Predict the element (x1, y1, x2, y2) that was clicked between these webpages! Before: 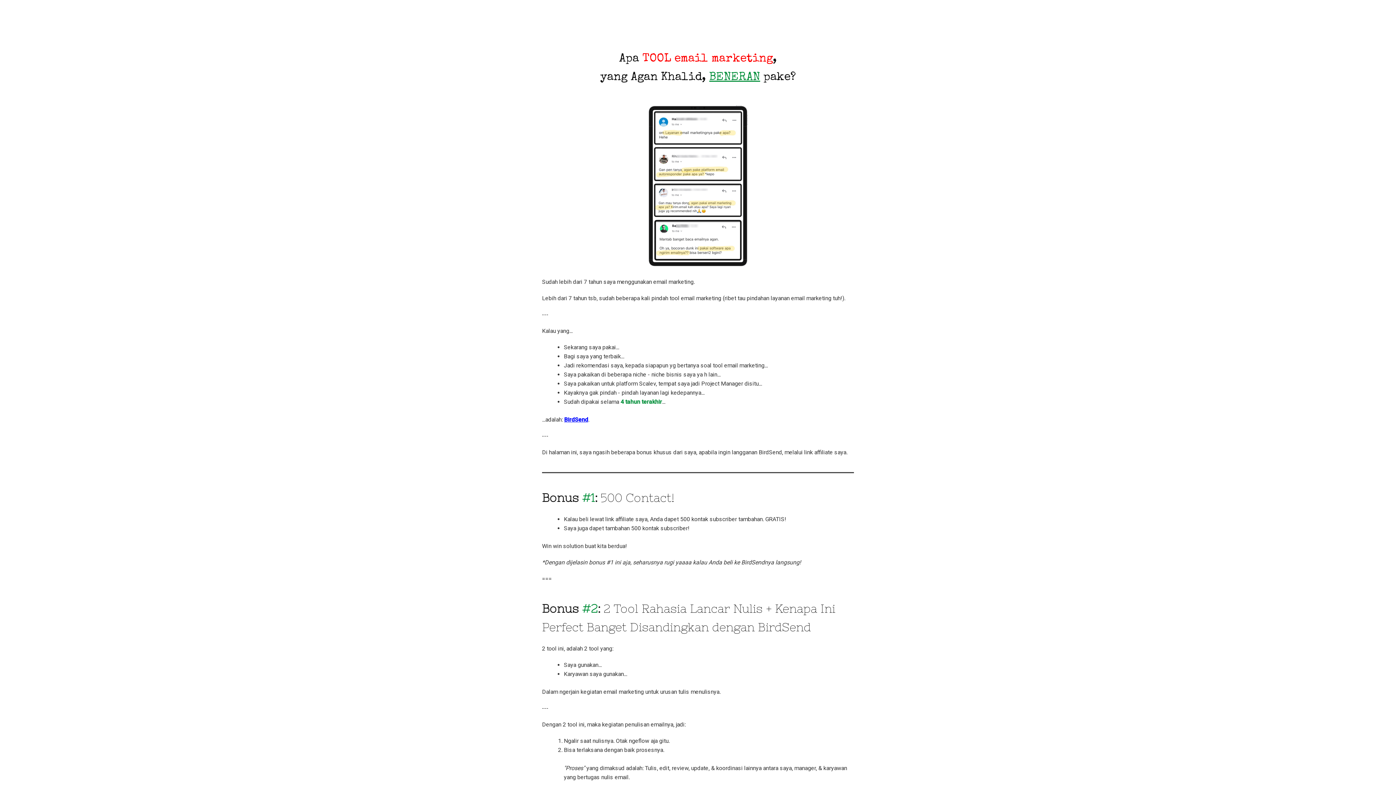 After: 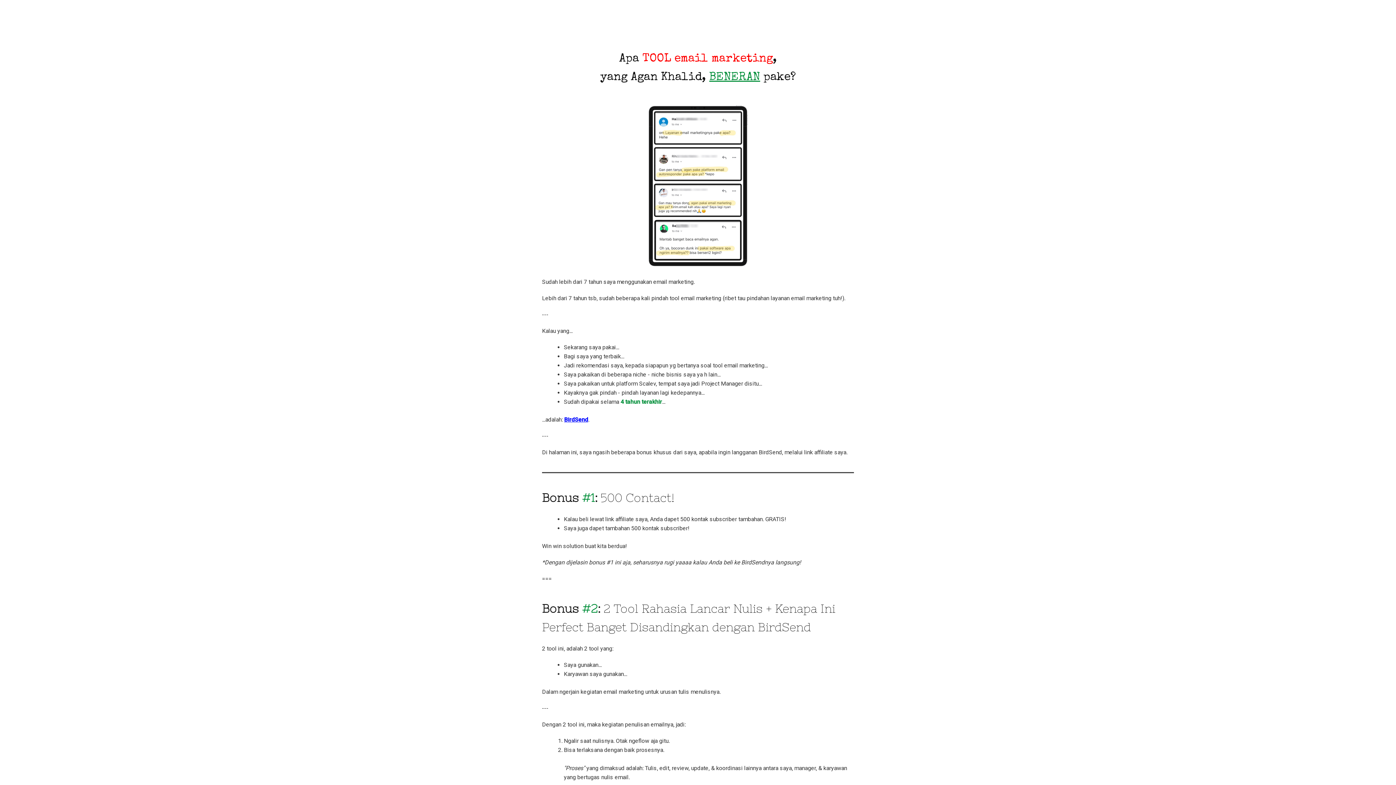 Action: bbox: (645, 102, 750, 269)